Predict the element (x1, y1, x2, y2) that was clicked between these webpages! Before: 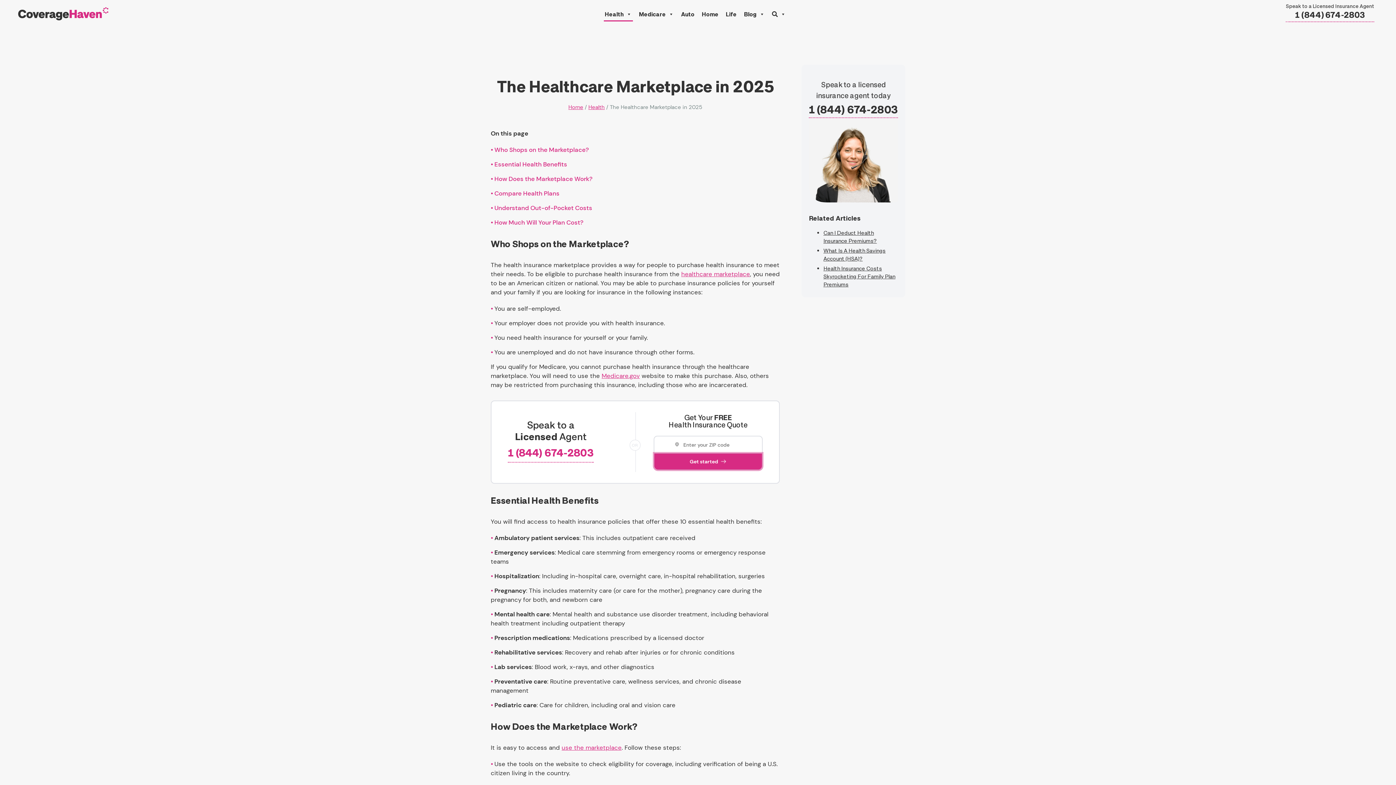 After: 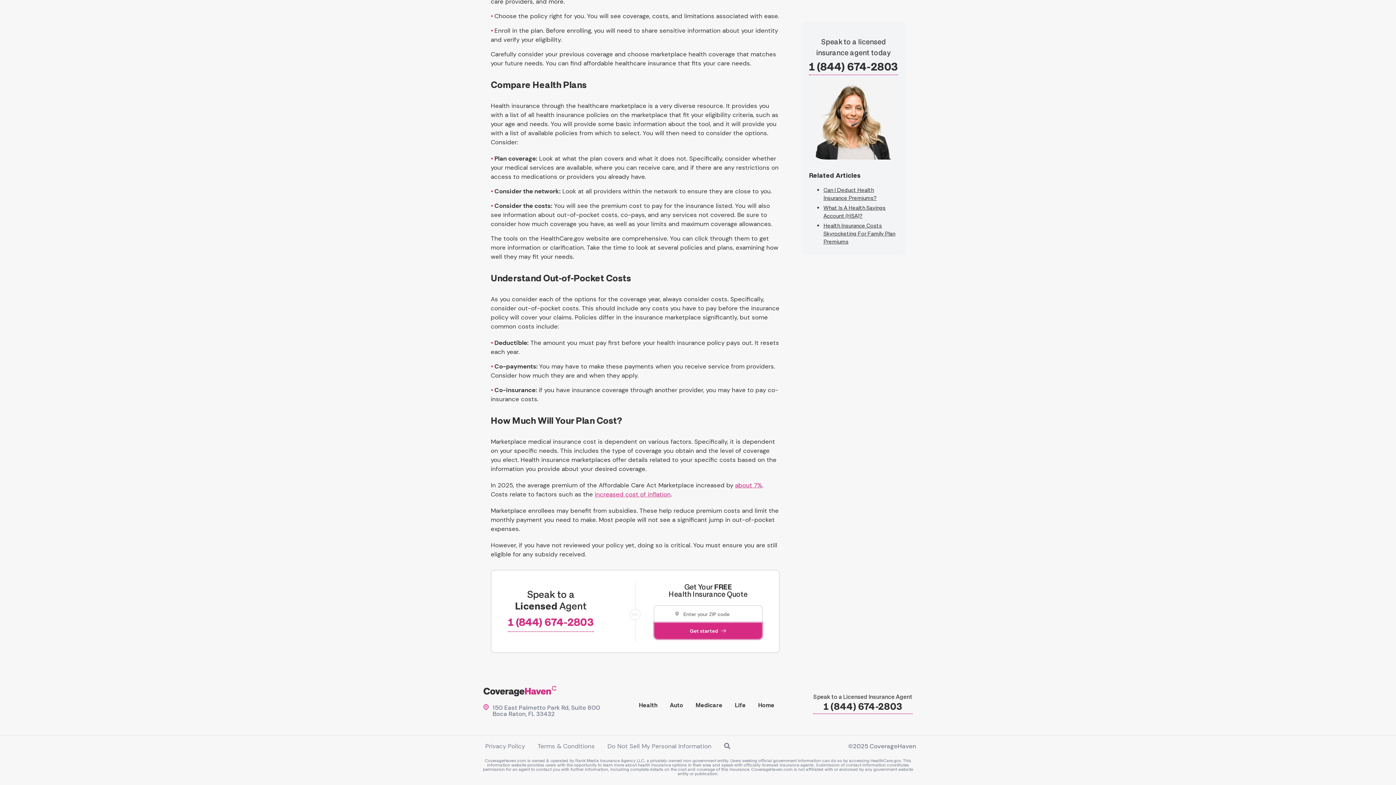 Action: bbox: (494, 189, 559, 197) label: Compare Health Plans